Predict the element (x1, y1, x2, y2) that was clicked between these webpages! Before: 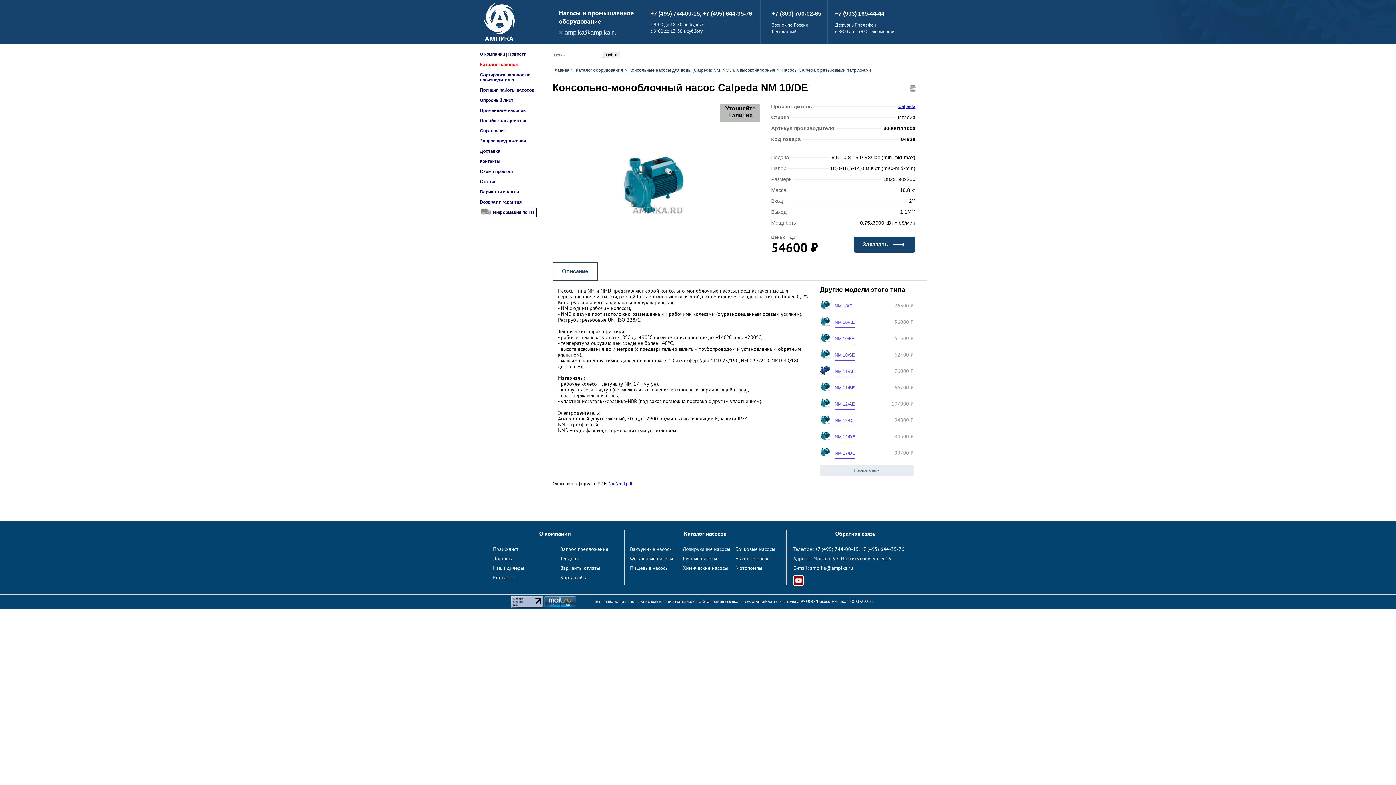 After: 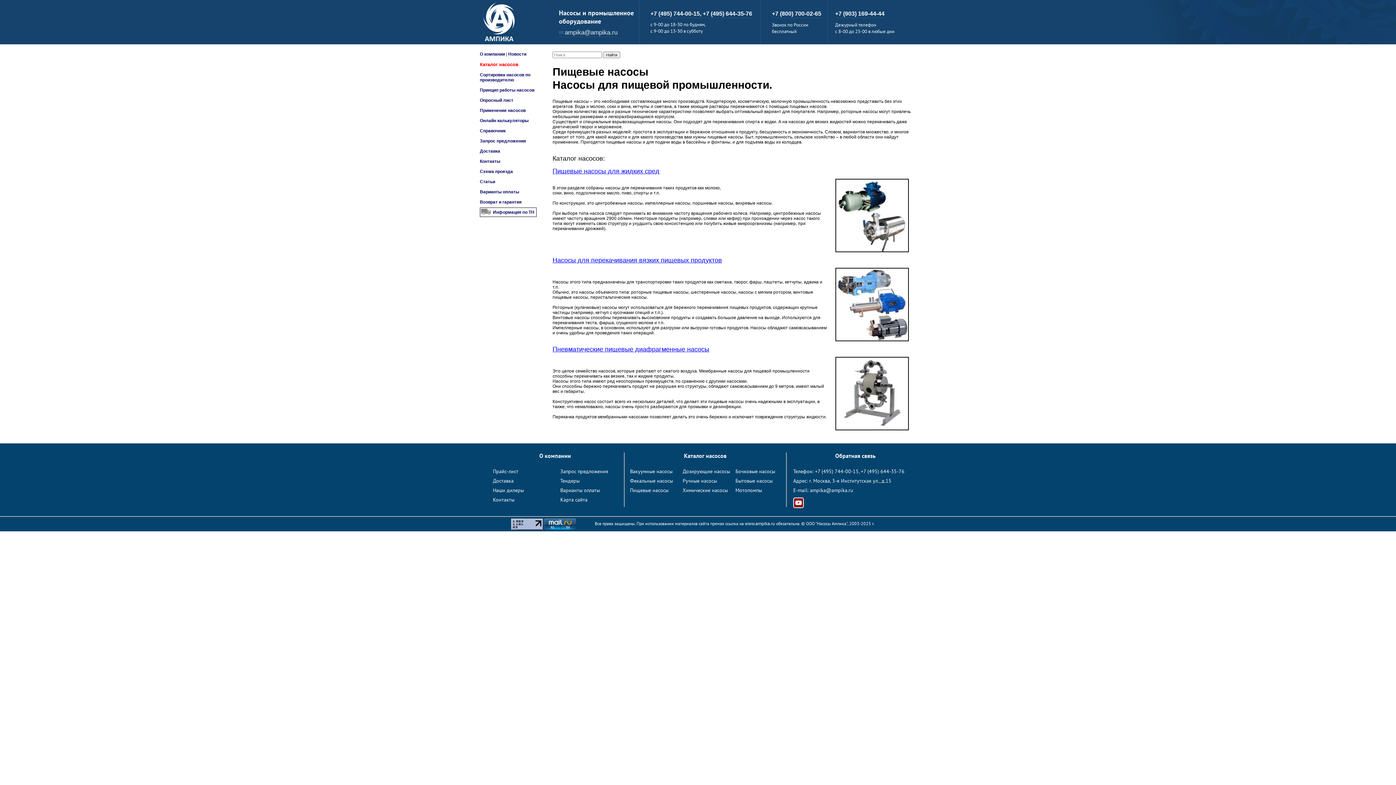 Action: bbox: (630, 565, 668, 571) label: Пищевые насосы